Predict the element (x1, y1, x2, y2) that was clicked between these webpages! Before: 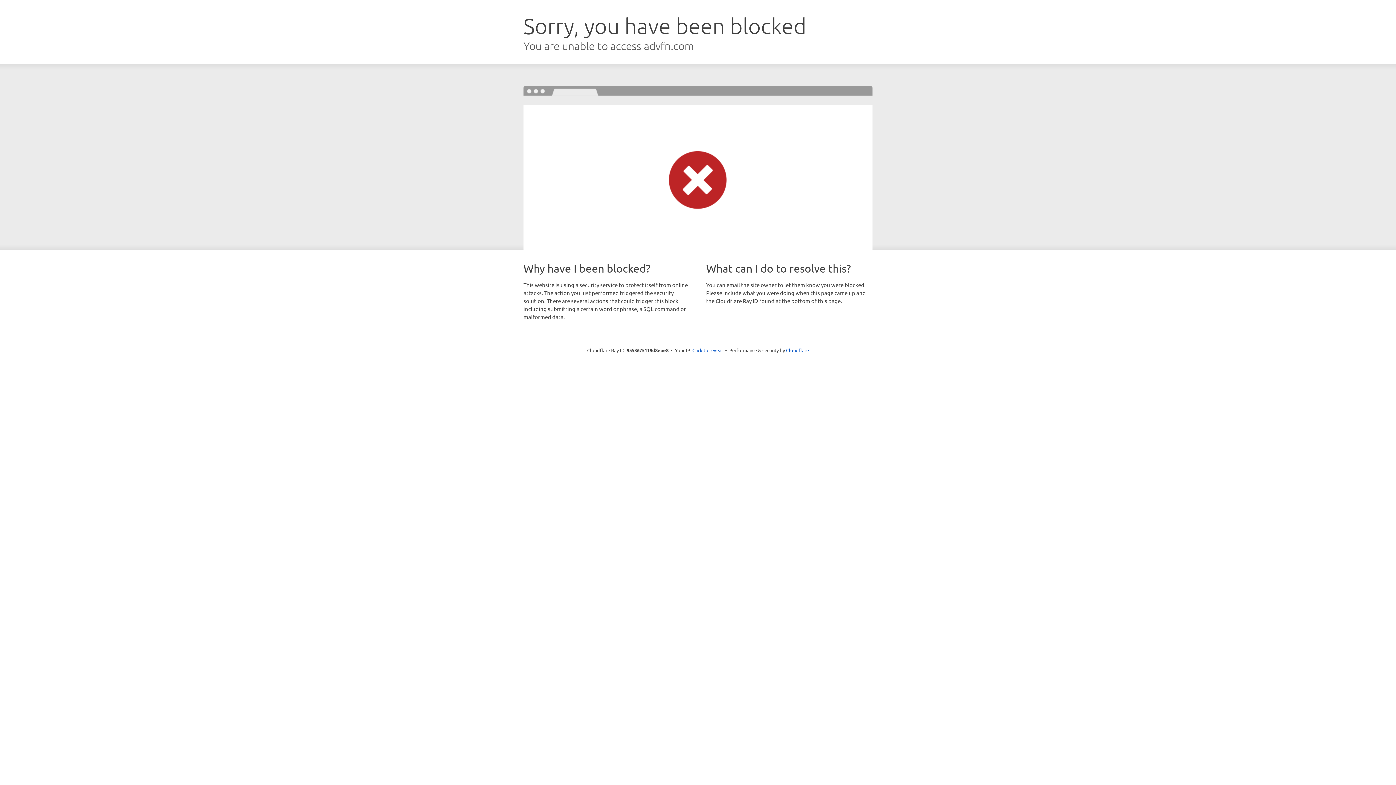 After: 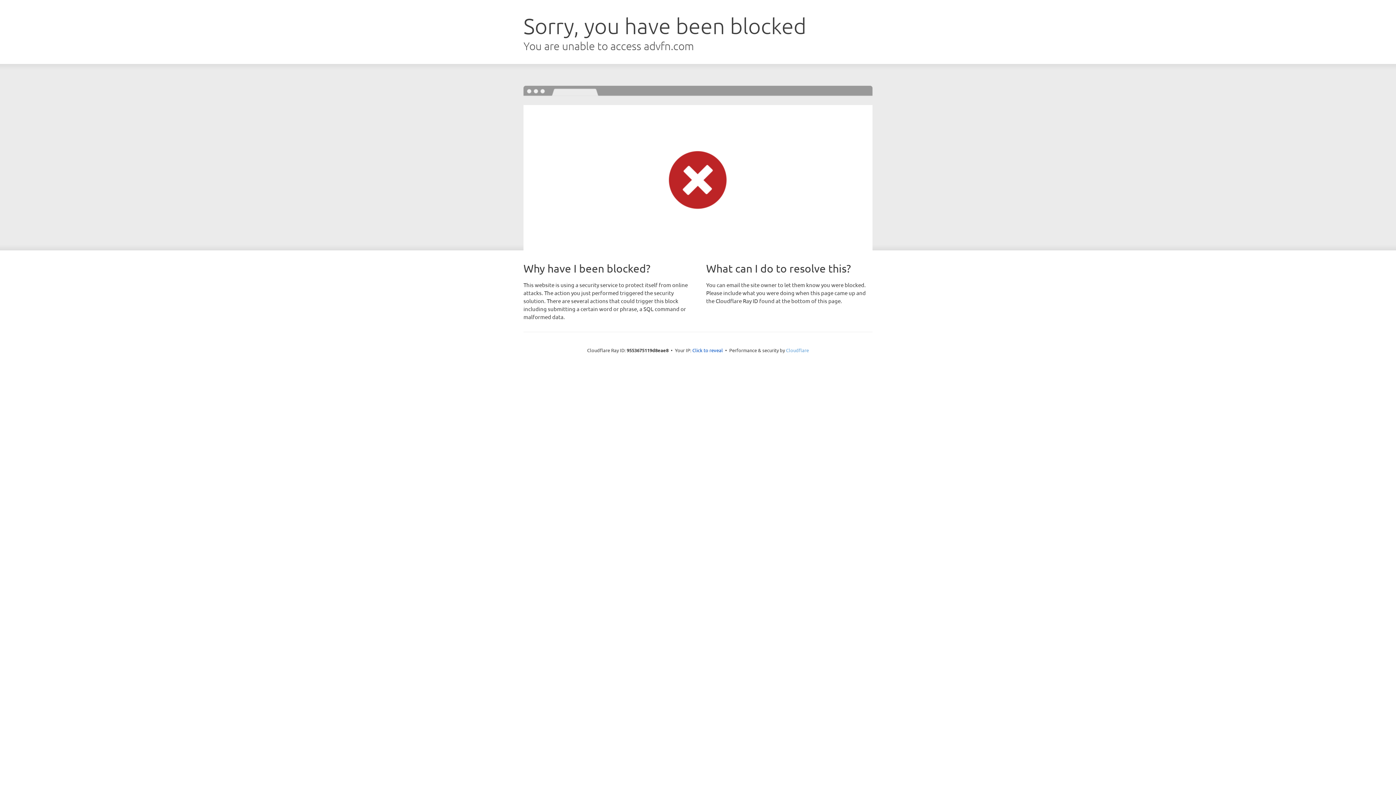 Action: bbox: (786, 347, 809, 353) label: Cloudflare